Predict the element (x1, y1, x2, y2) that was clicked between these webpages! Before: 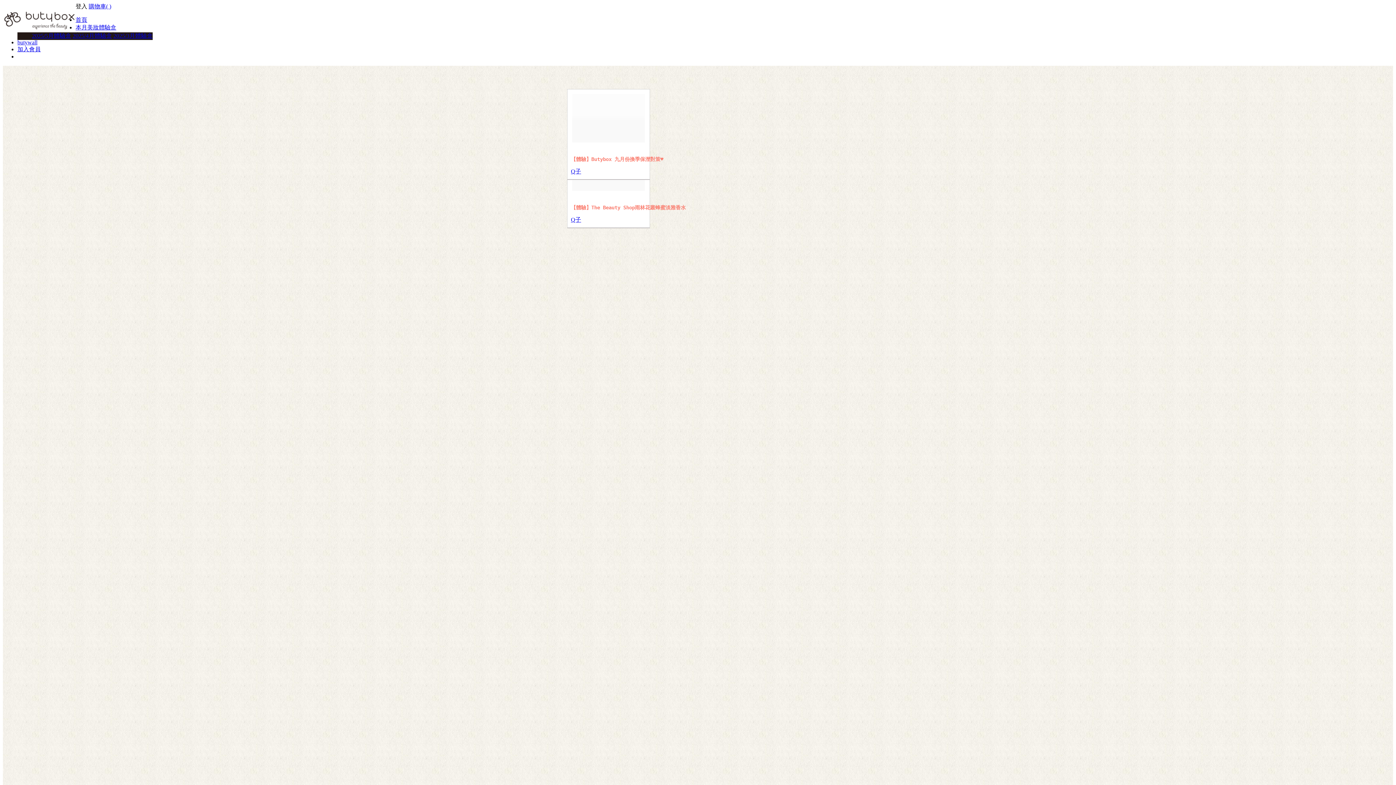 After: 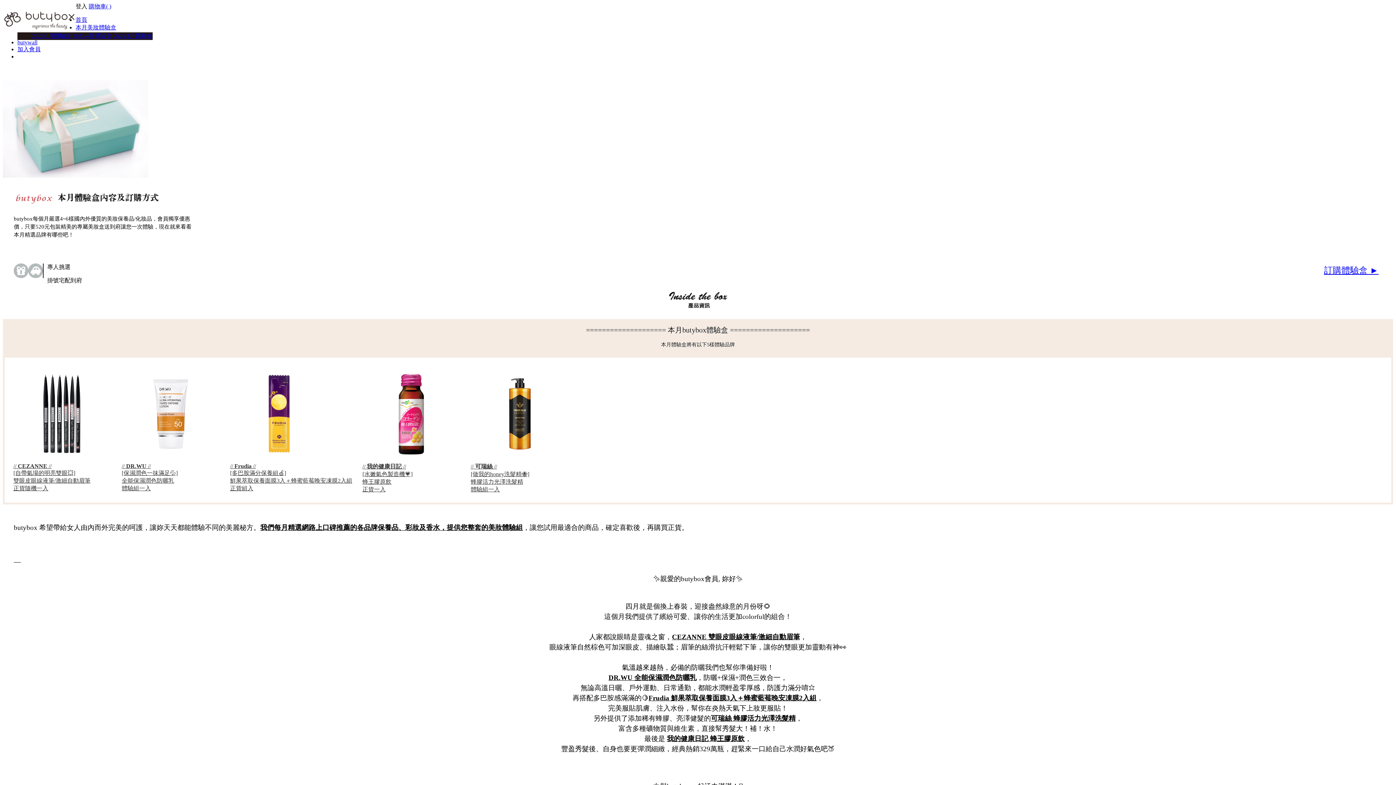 Action: bbox: (72, 32, 112, 38) label: 2025/4月體驗盒